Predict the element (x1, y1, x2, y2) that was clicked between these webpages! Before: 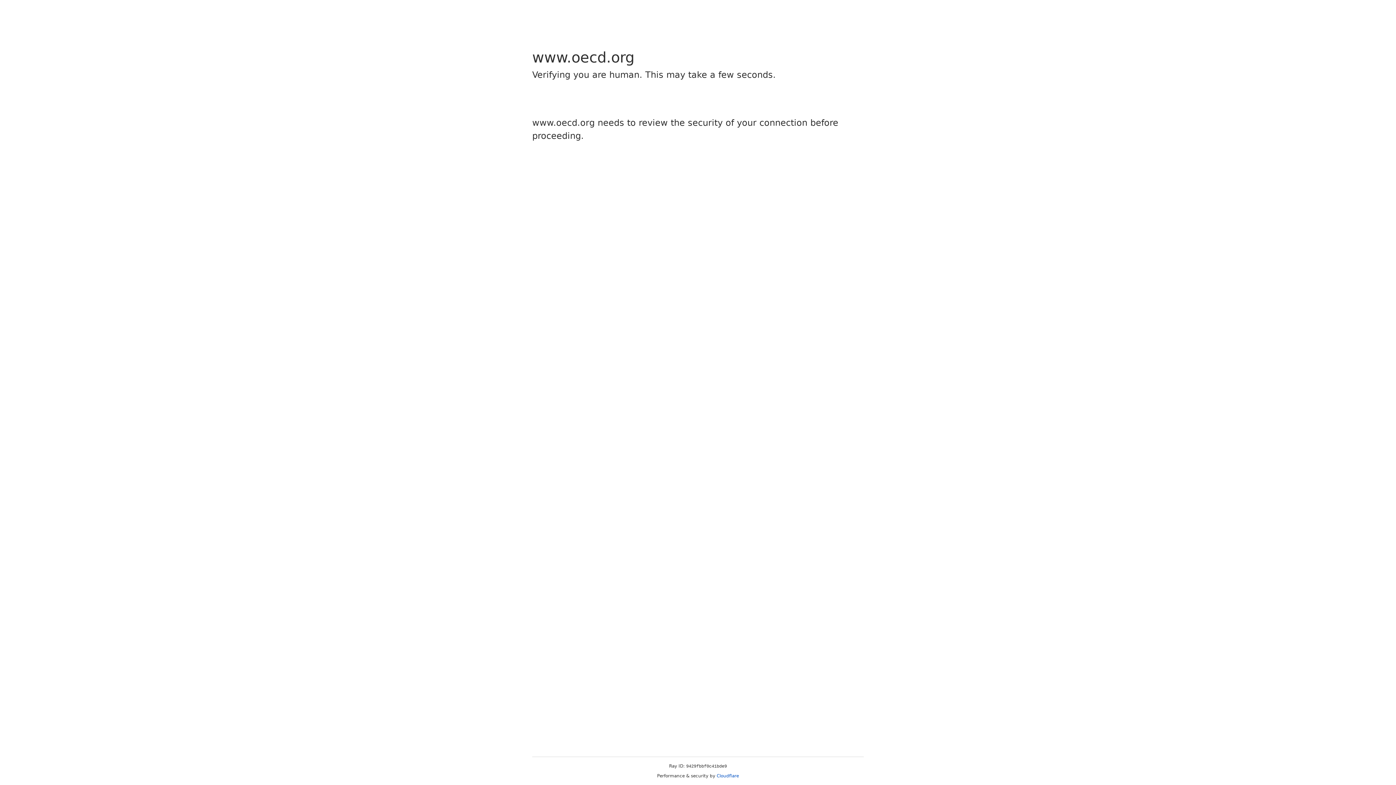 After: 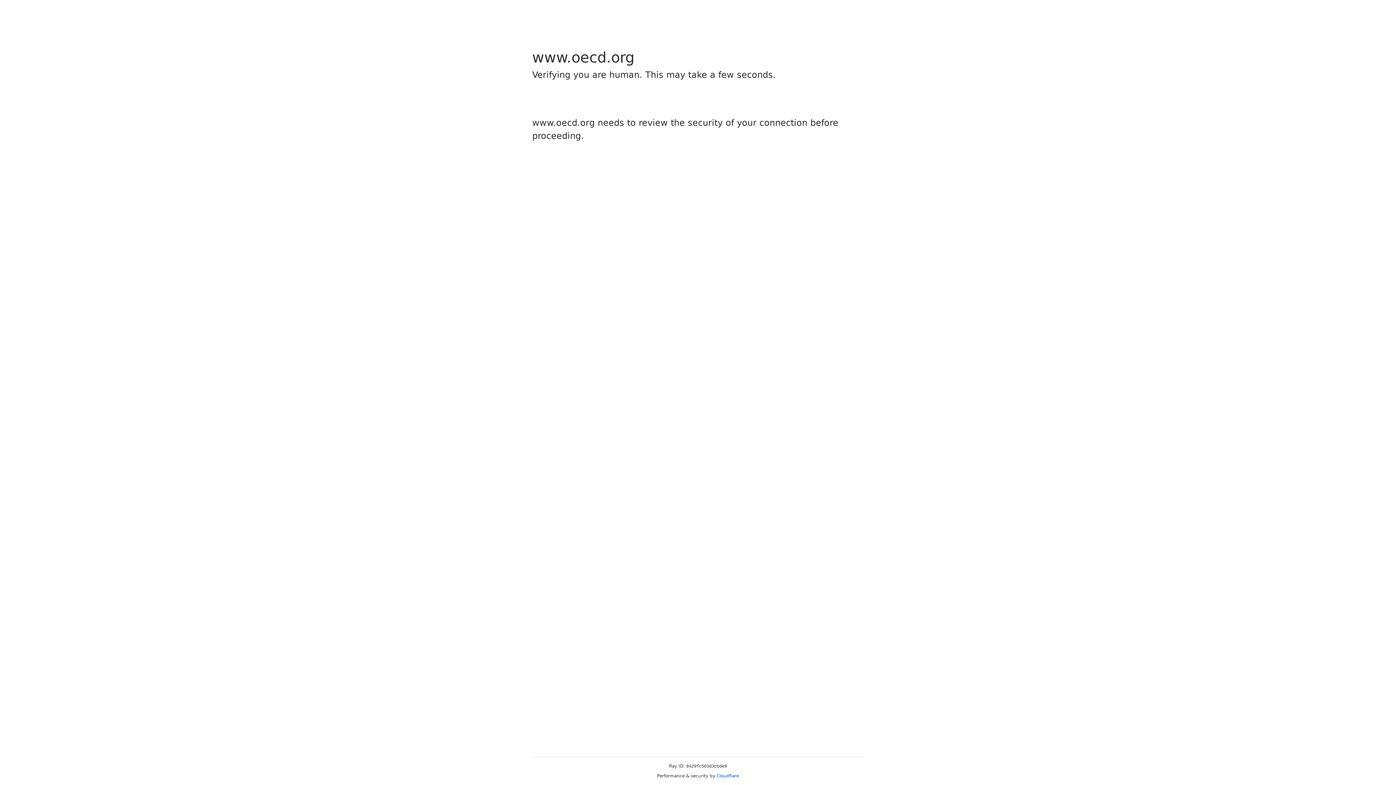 Action: bbox: (716, 773, 739, 778) label: Cloudflare